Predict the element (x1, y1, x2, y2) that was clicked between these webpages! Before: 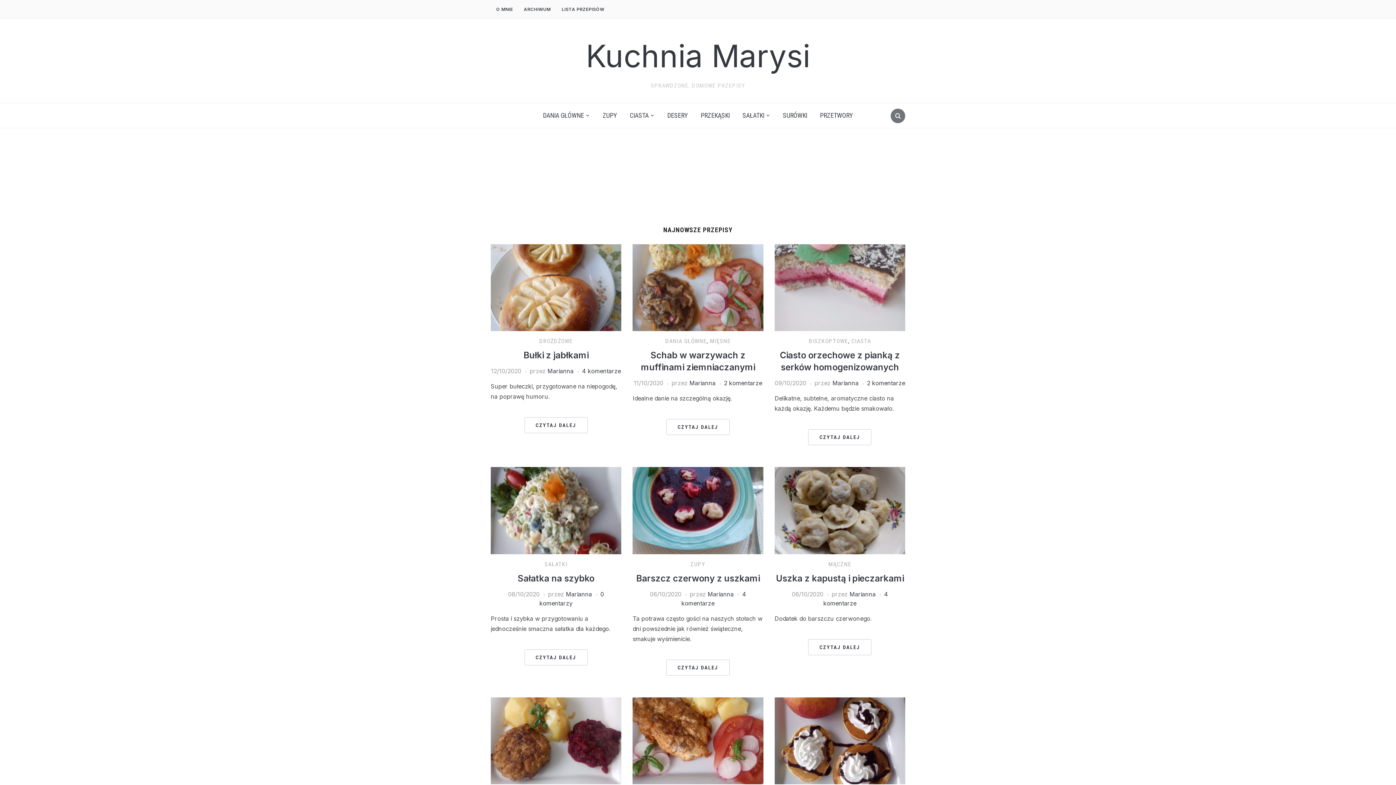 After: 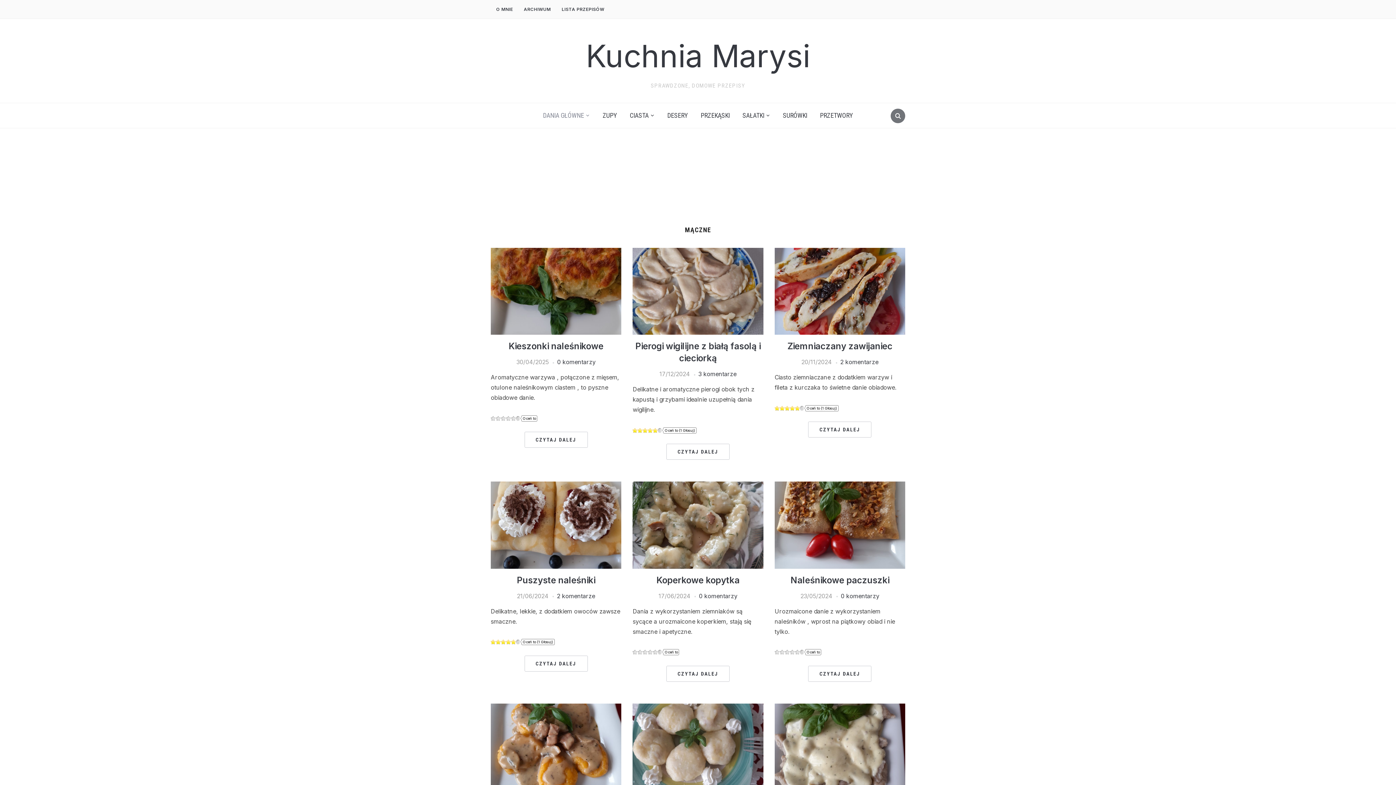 Action: bbox: (828, 561, 851, 567) label: MĄCZNE